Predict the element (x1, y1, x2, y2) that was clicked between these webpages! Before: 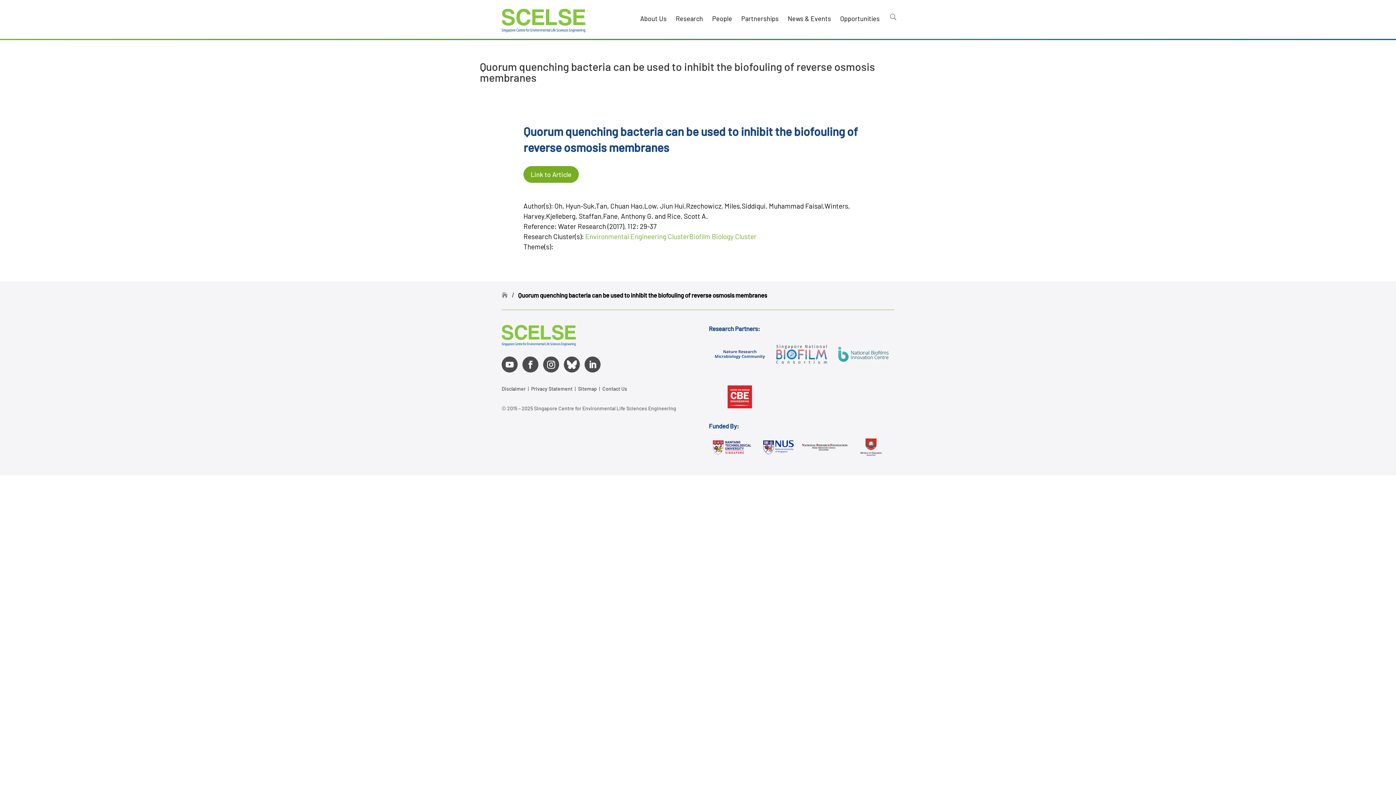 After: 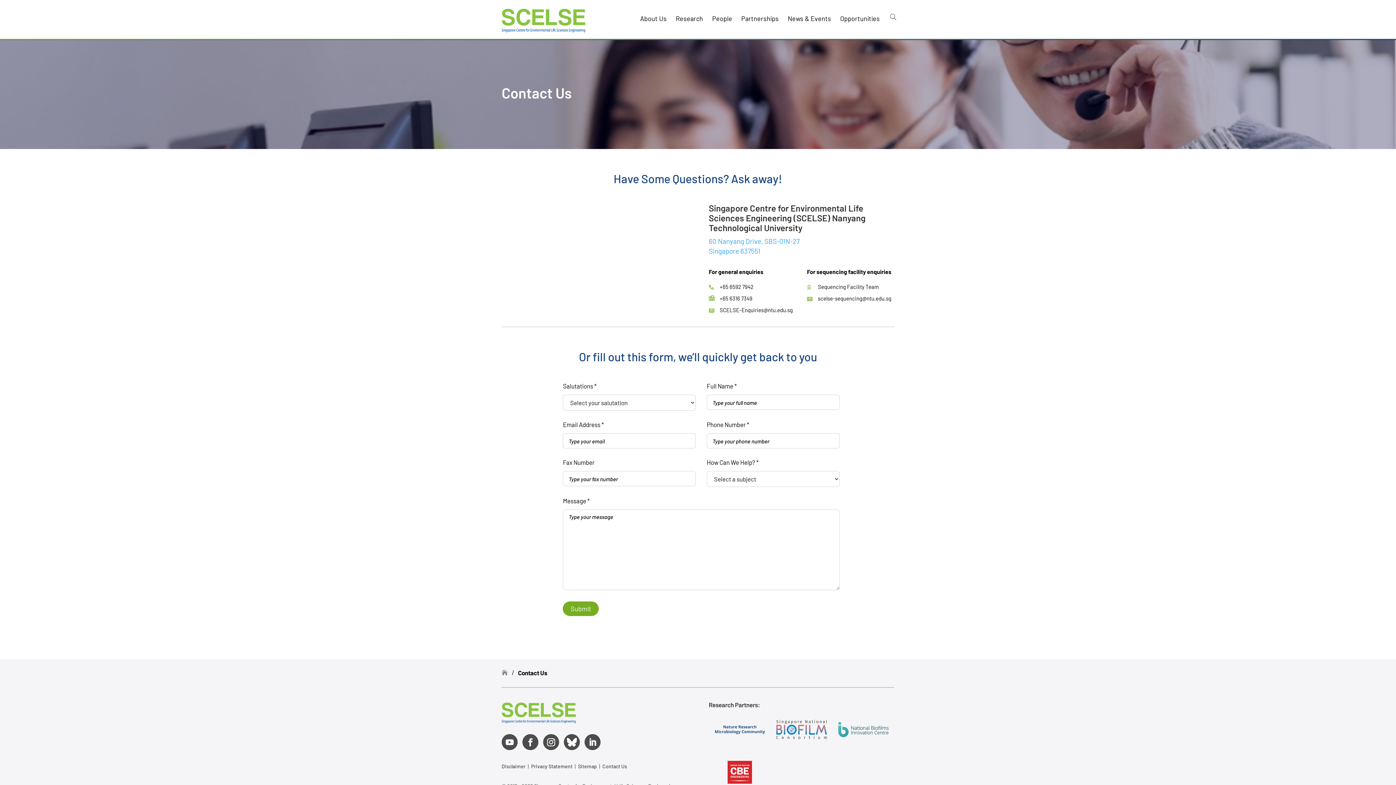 Action: bbox: (602, 385, 627, 391) label: Contact Us